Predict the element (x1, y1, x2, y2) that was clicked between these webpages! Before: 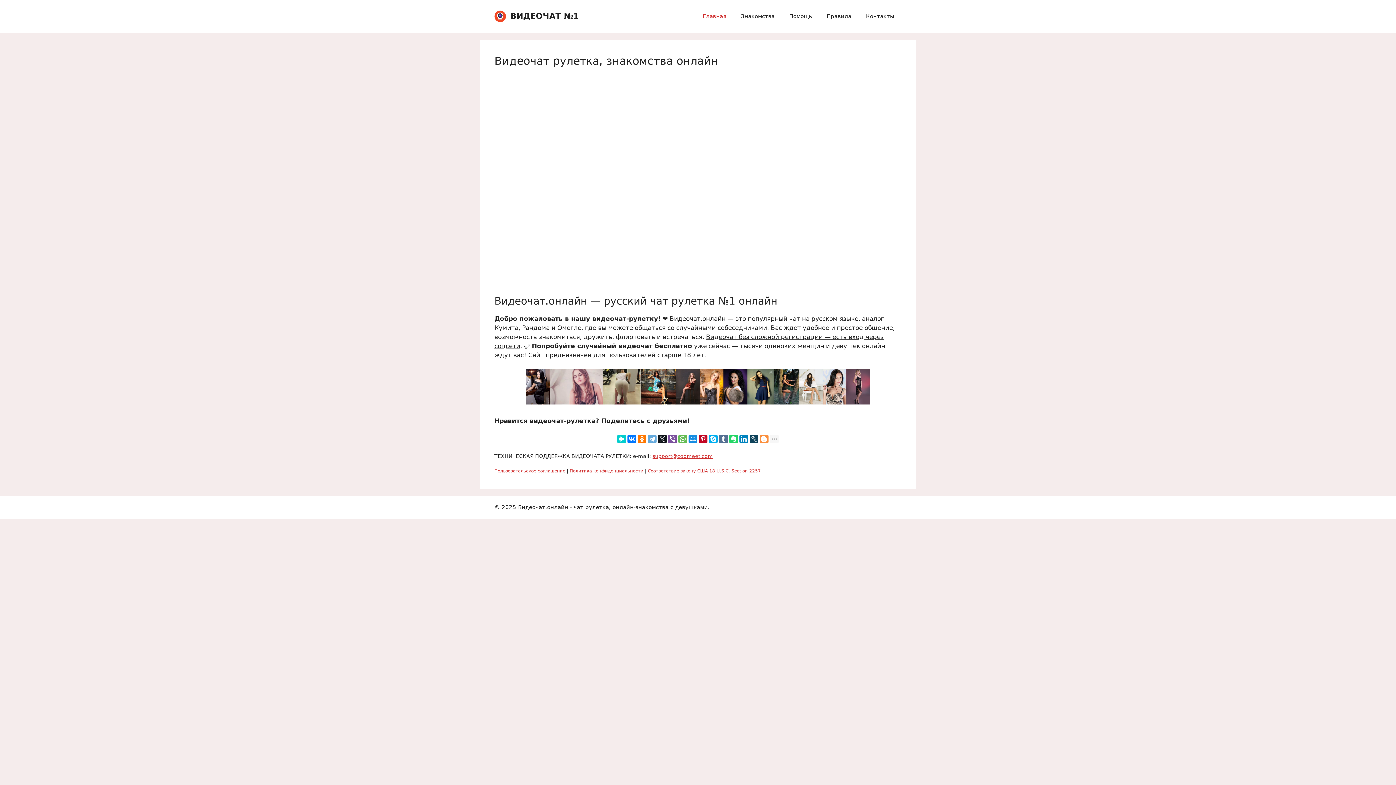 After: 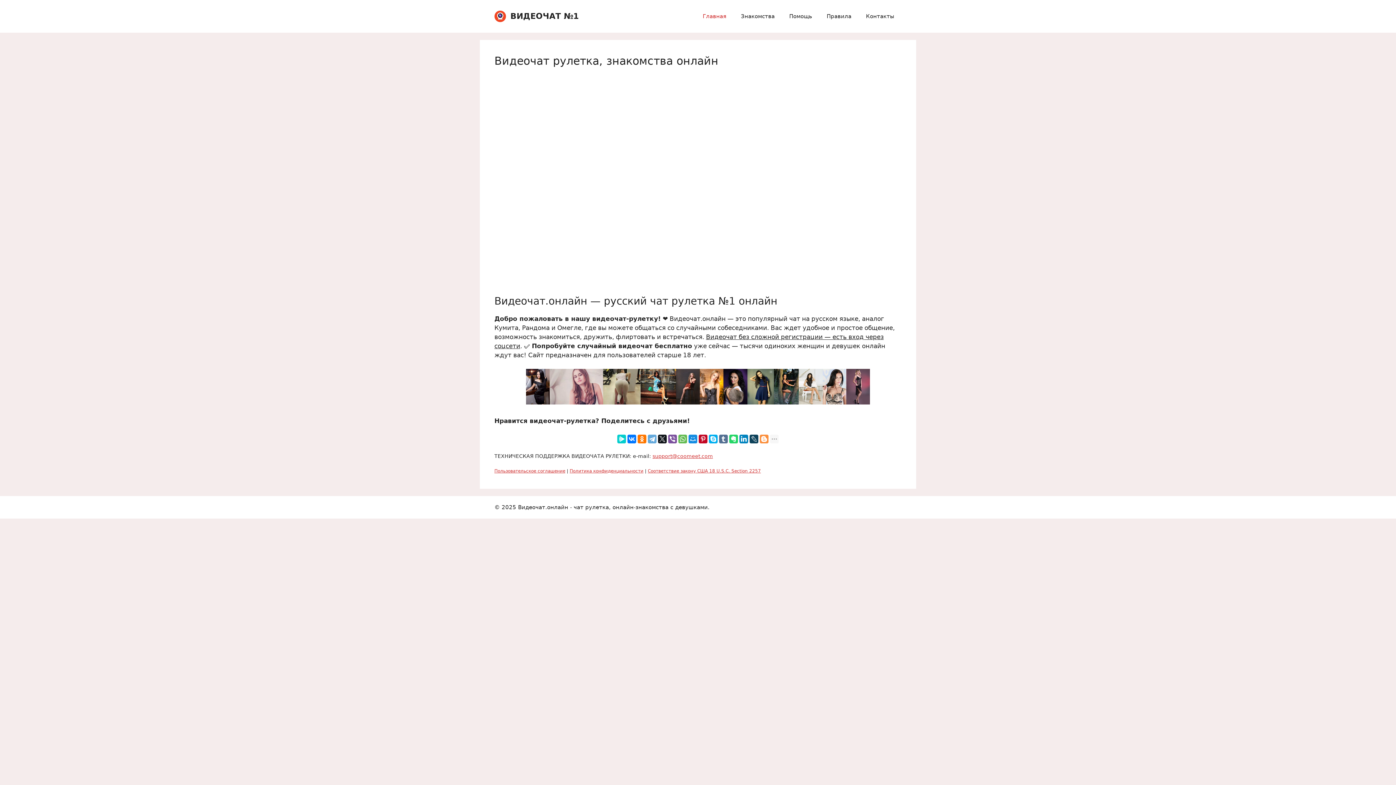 Action: bbox: (518, 504, 709, 510) label: Видеочат.онлайн - чат рулетка, онлайн-знакомства с девушками.